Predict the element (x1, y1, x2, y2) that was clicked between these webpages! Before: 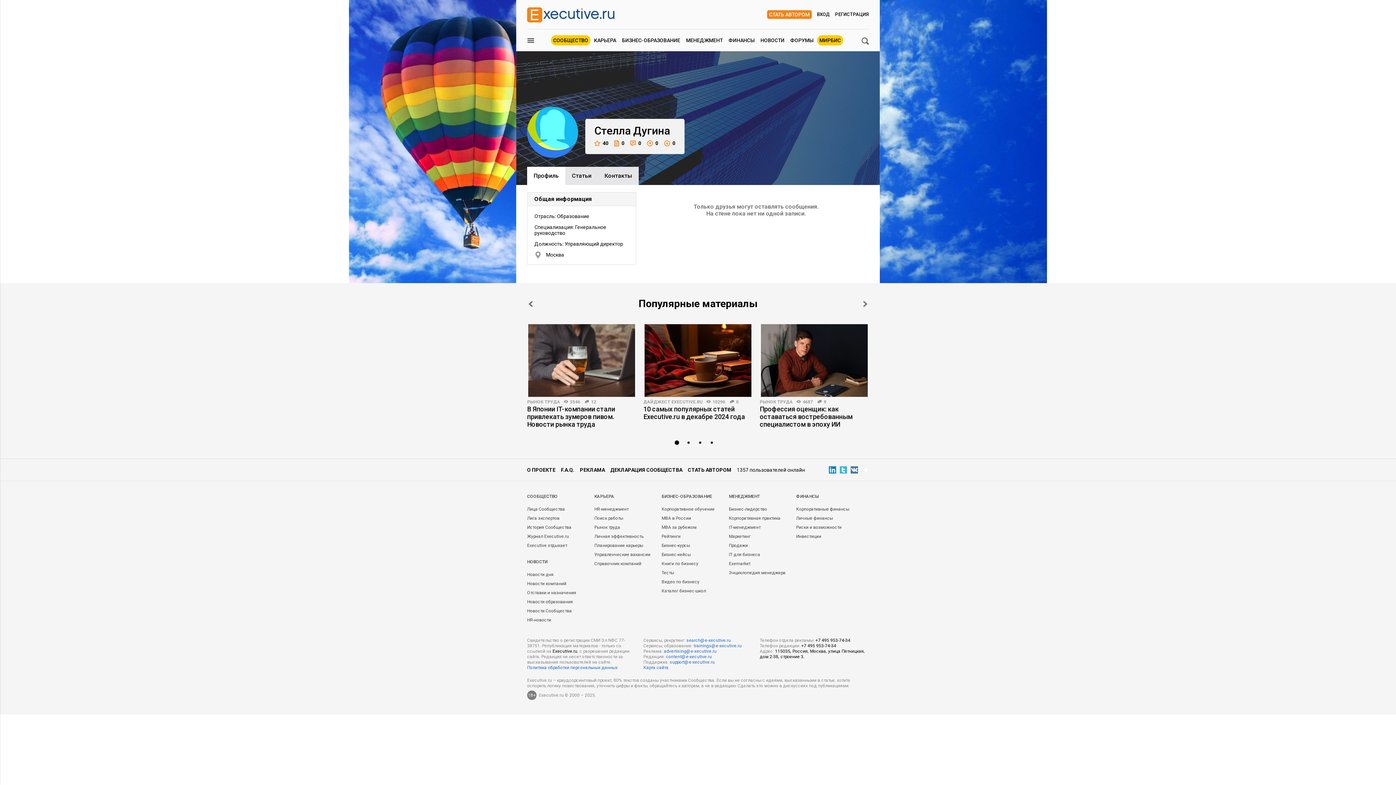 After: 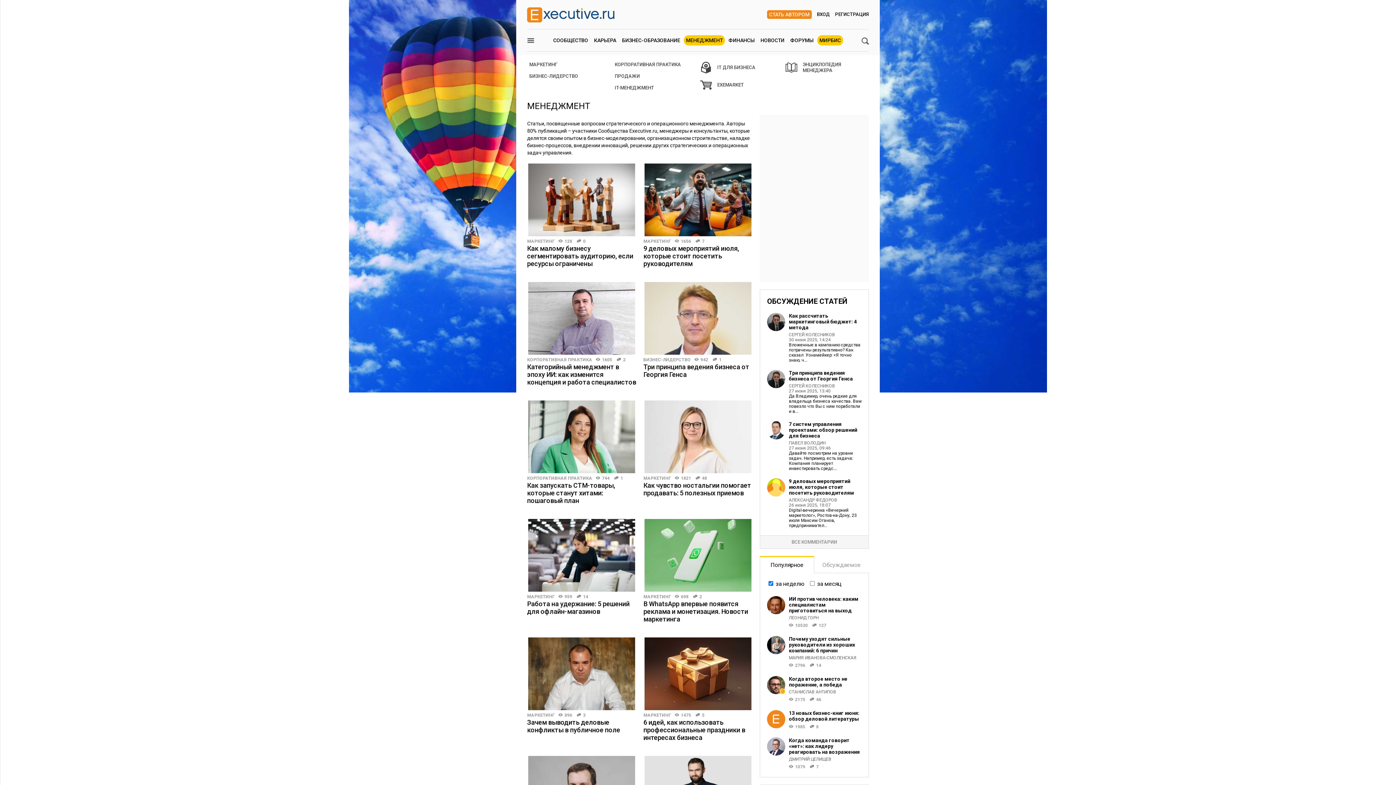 Action: bbox: (729, 494, 760, 499) label: МЕНЕДЖМЕНТ